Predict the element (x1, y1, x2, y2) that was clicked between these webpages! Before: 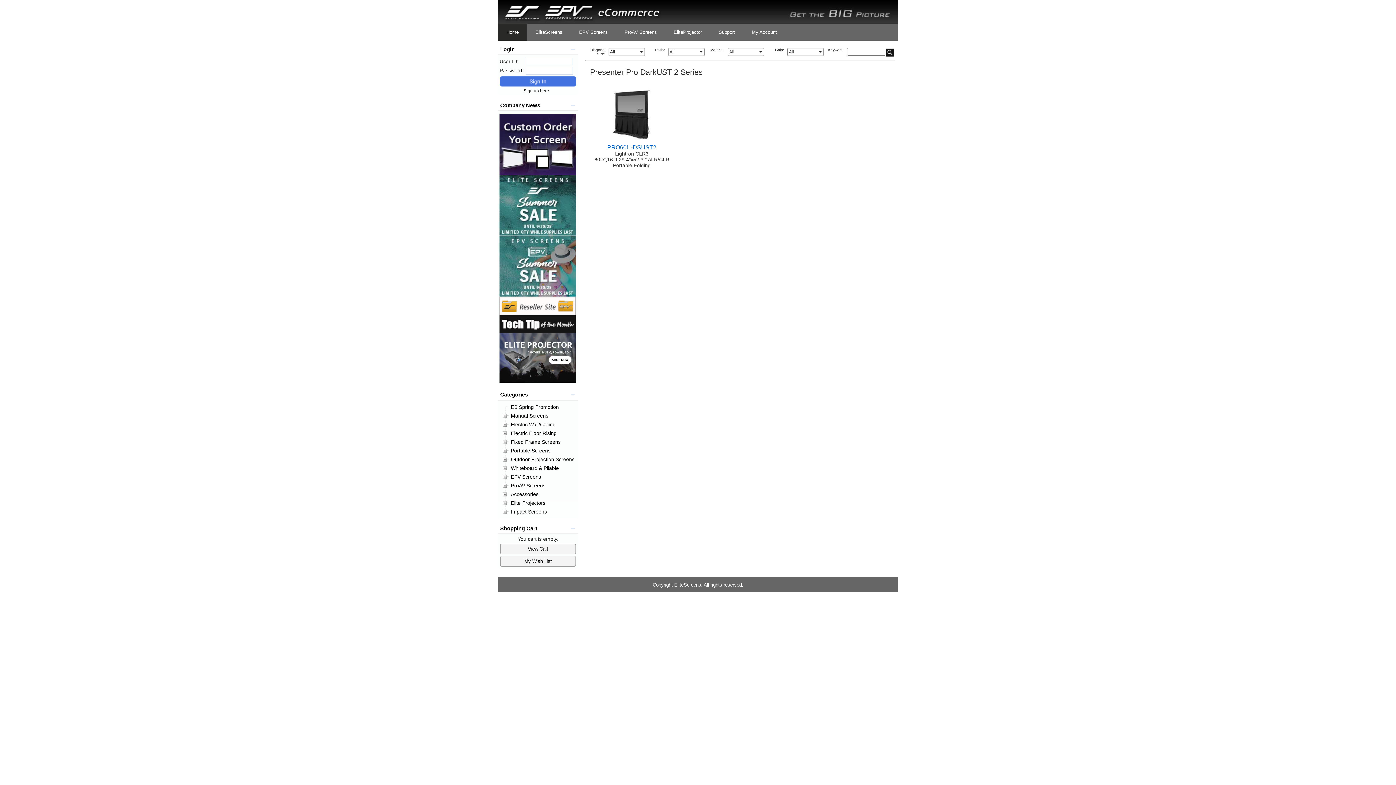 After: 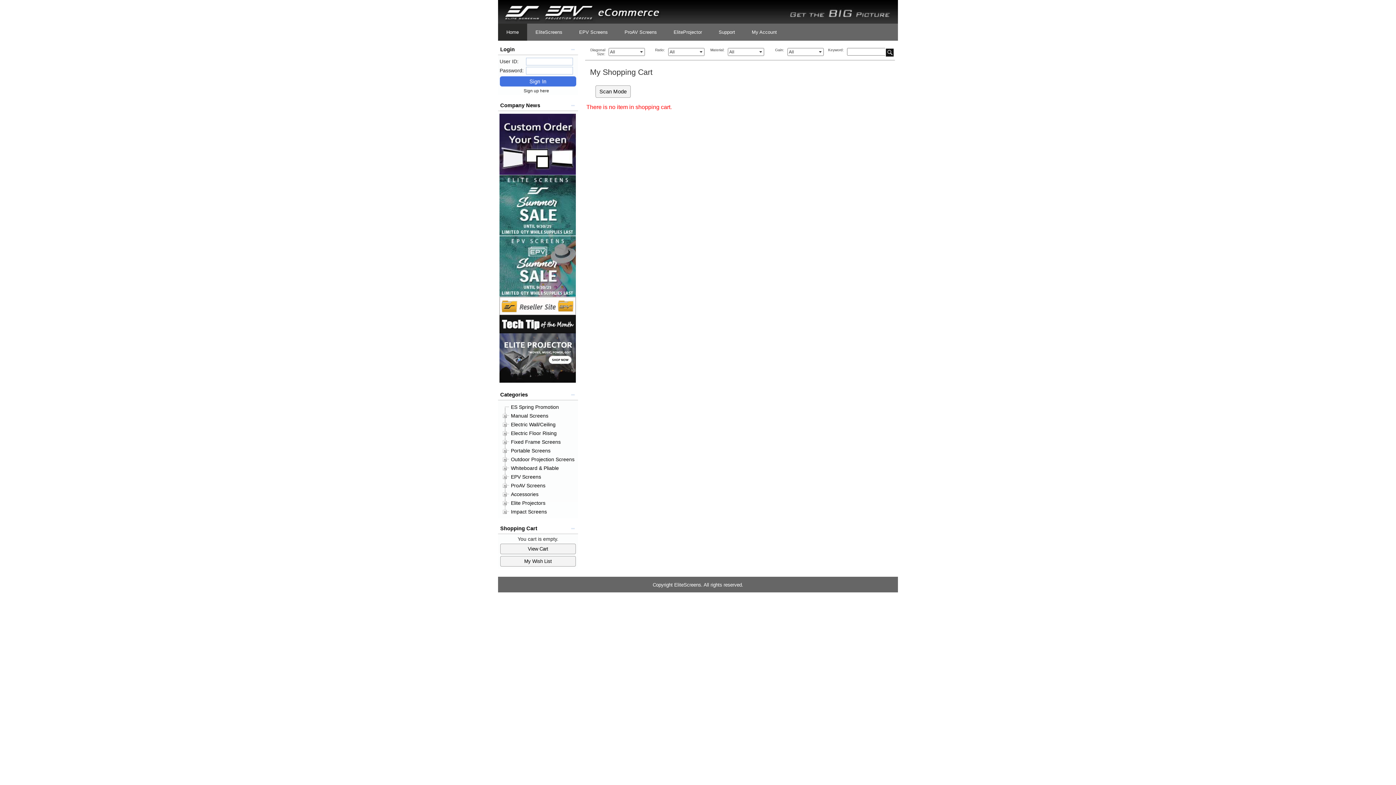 Action: bbox: (498, 543, 577, 554) label: View Cart